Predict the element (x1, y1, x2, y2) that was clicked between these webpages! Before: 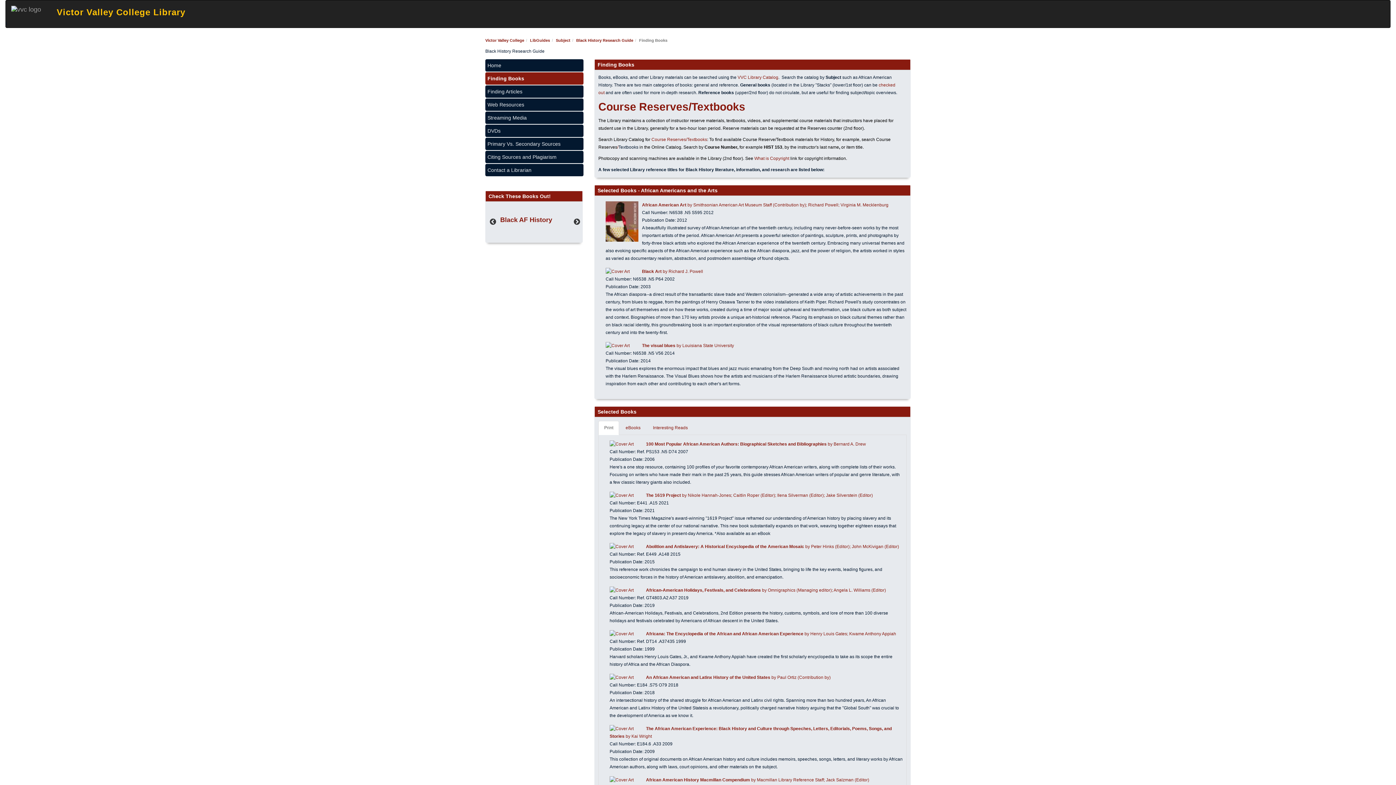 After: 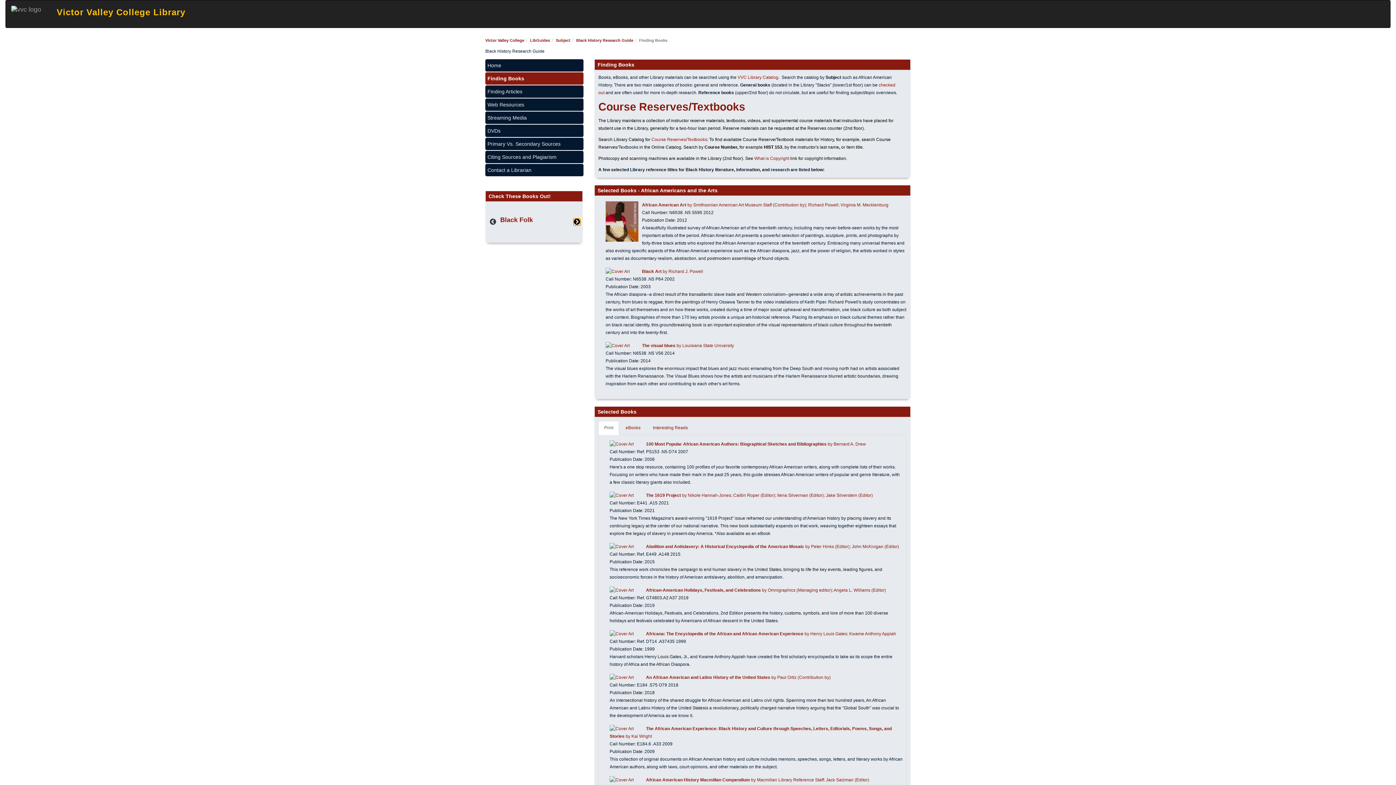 Action: label: Next bbox: (573, 218, 580, 225)